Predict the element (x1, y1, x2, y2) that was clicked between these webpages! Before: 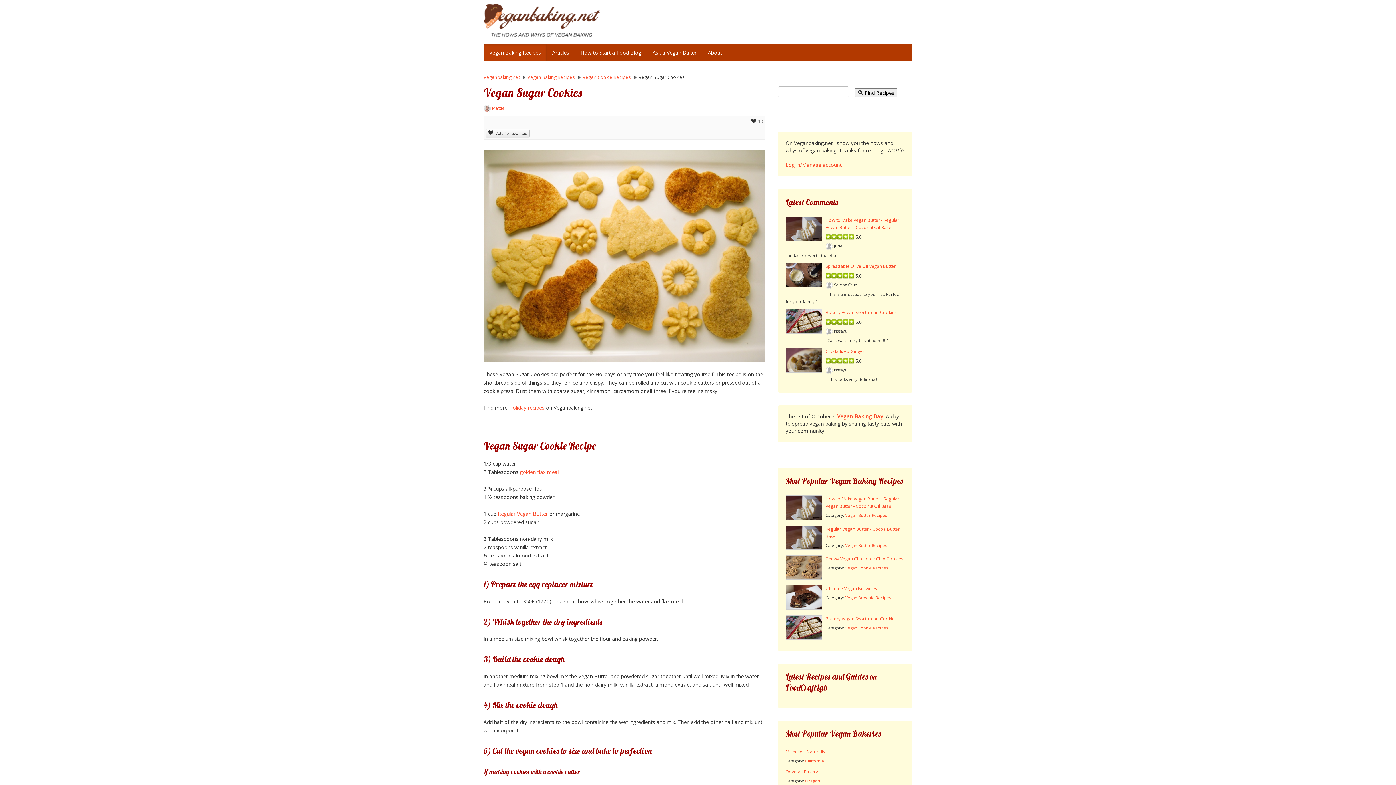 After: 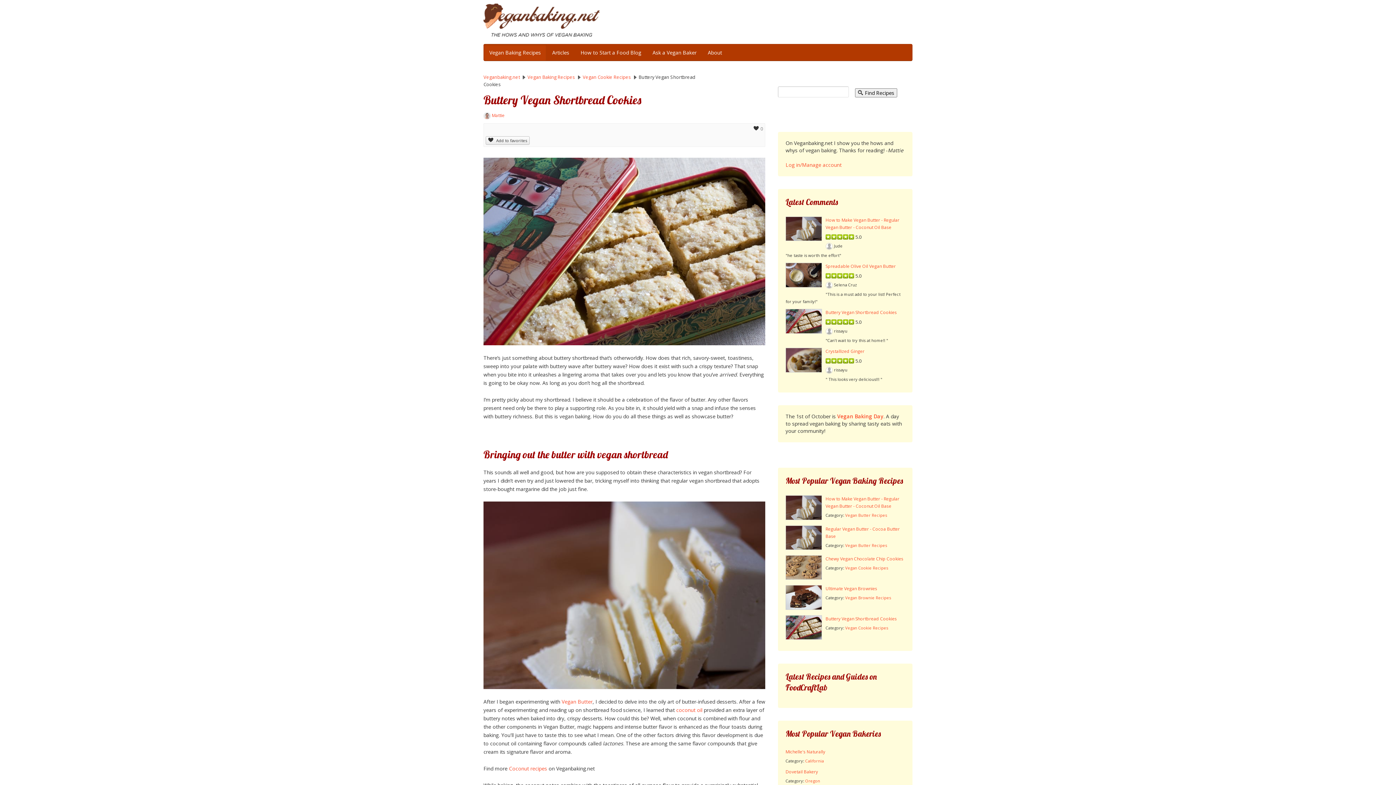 Action: bbox: (825, 615, 897, 622) label: Buttery Vegan Shortbread Cookies